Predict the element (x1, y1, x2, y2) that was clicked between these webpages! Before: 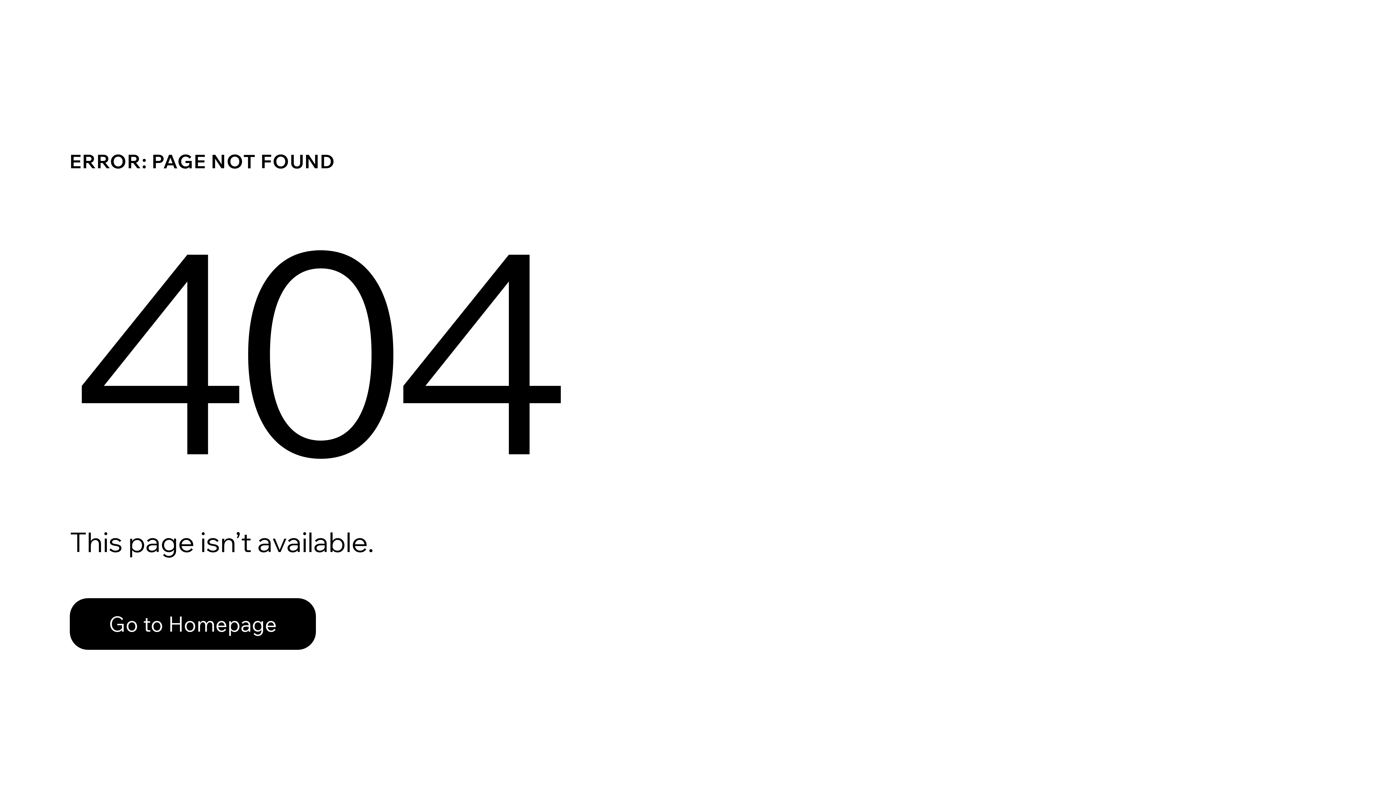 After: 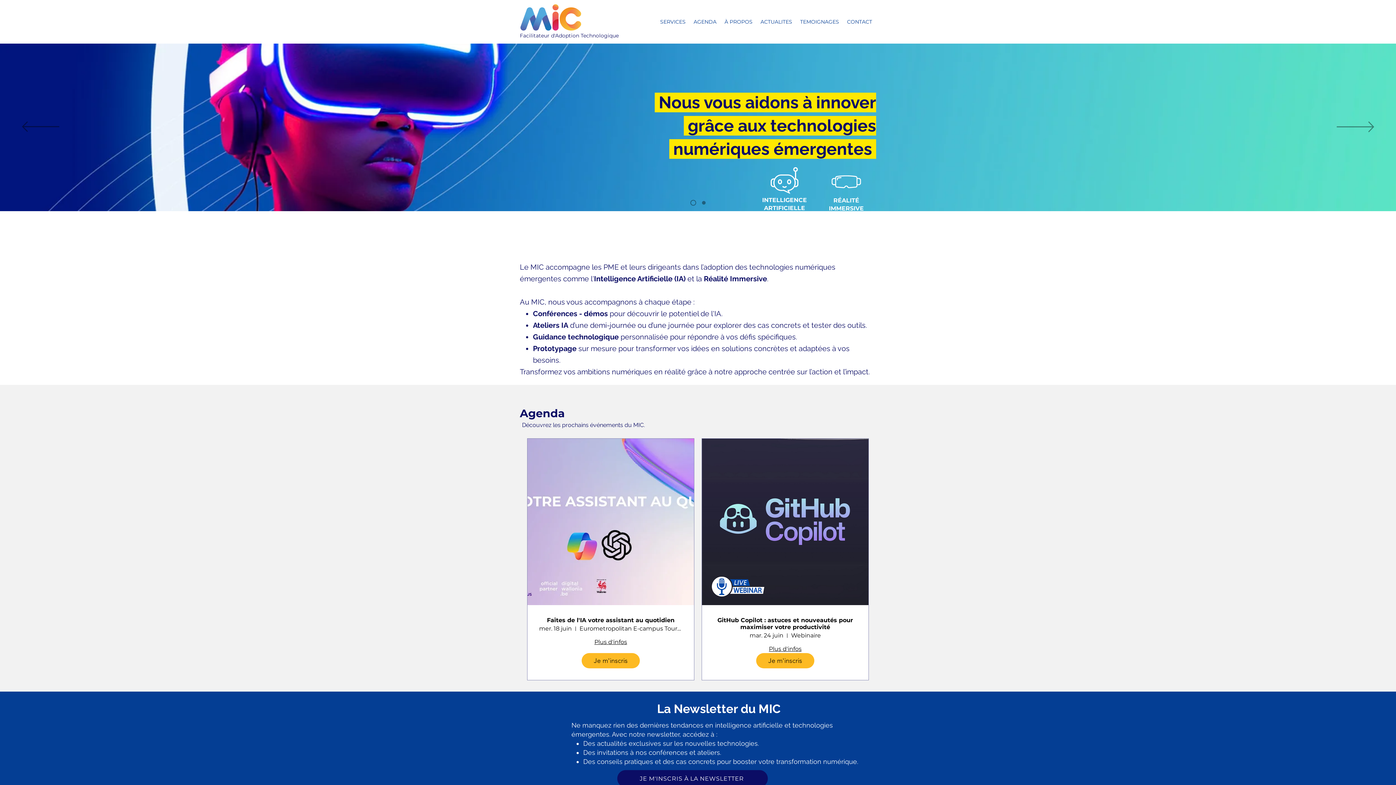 Action: bbox: (69, 598, 316, 650) label: Go to Homepage